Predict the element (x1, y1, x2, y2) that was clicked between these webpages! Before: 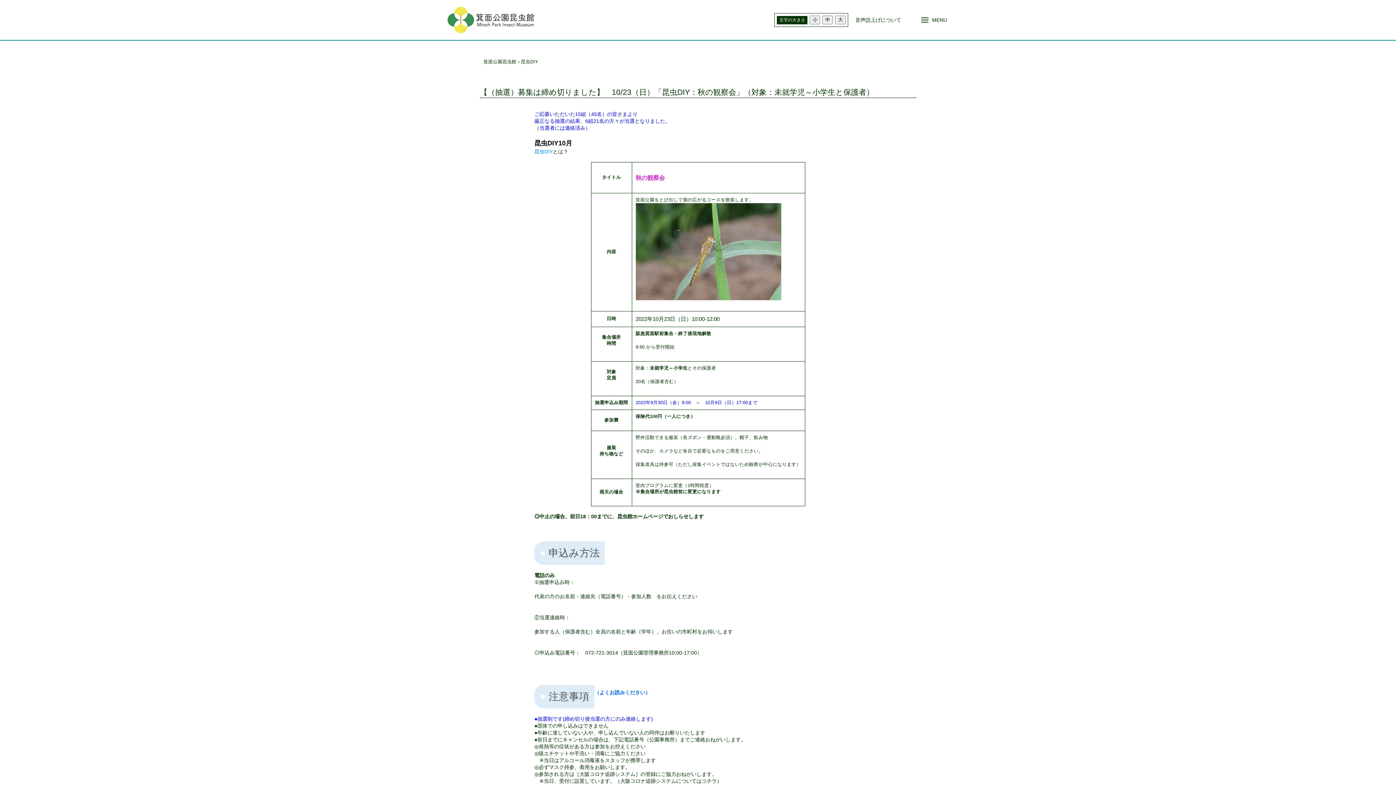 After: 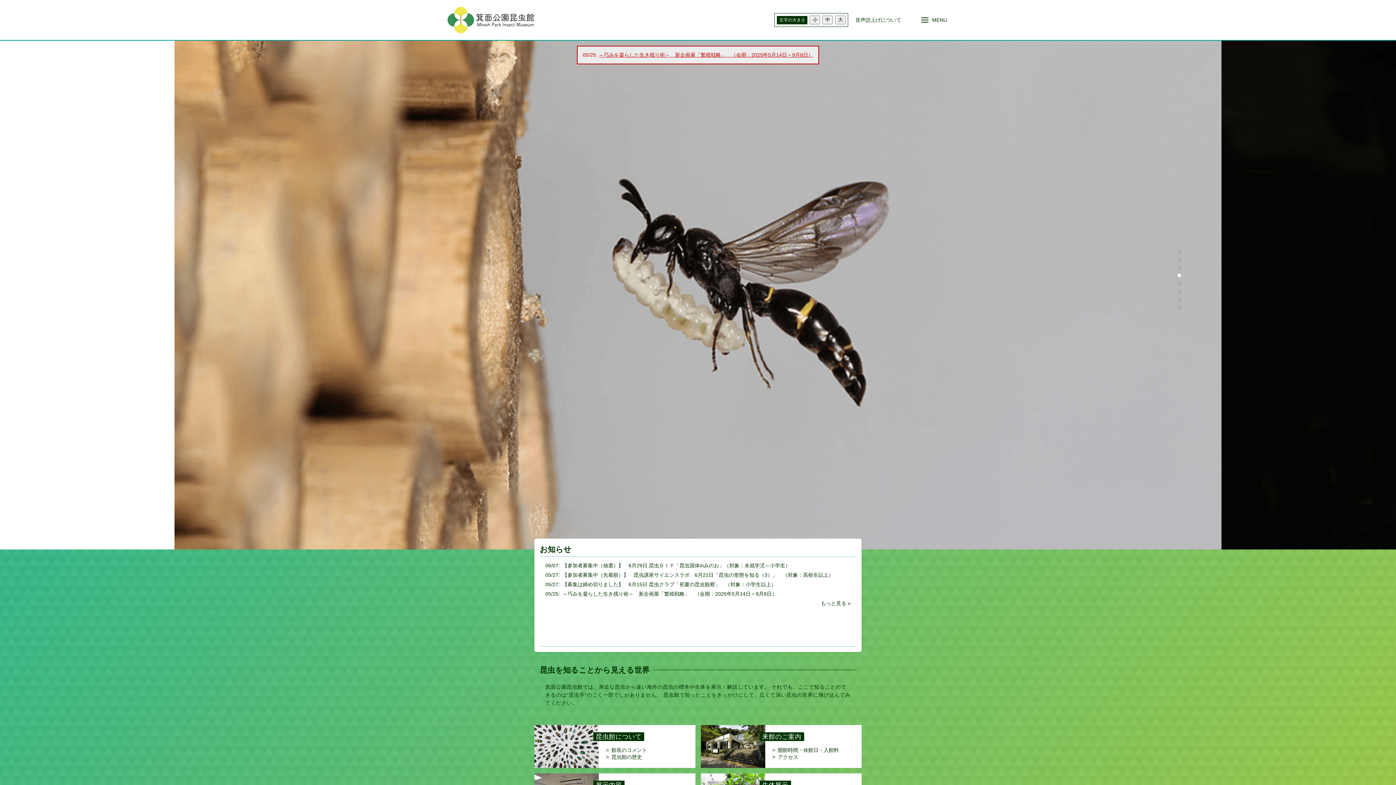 Action: bbox: (443, 5, 538, 34)